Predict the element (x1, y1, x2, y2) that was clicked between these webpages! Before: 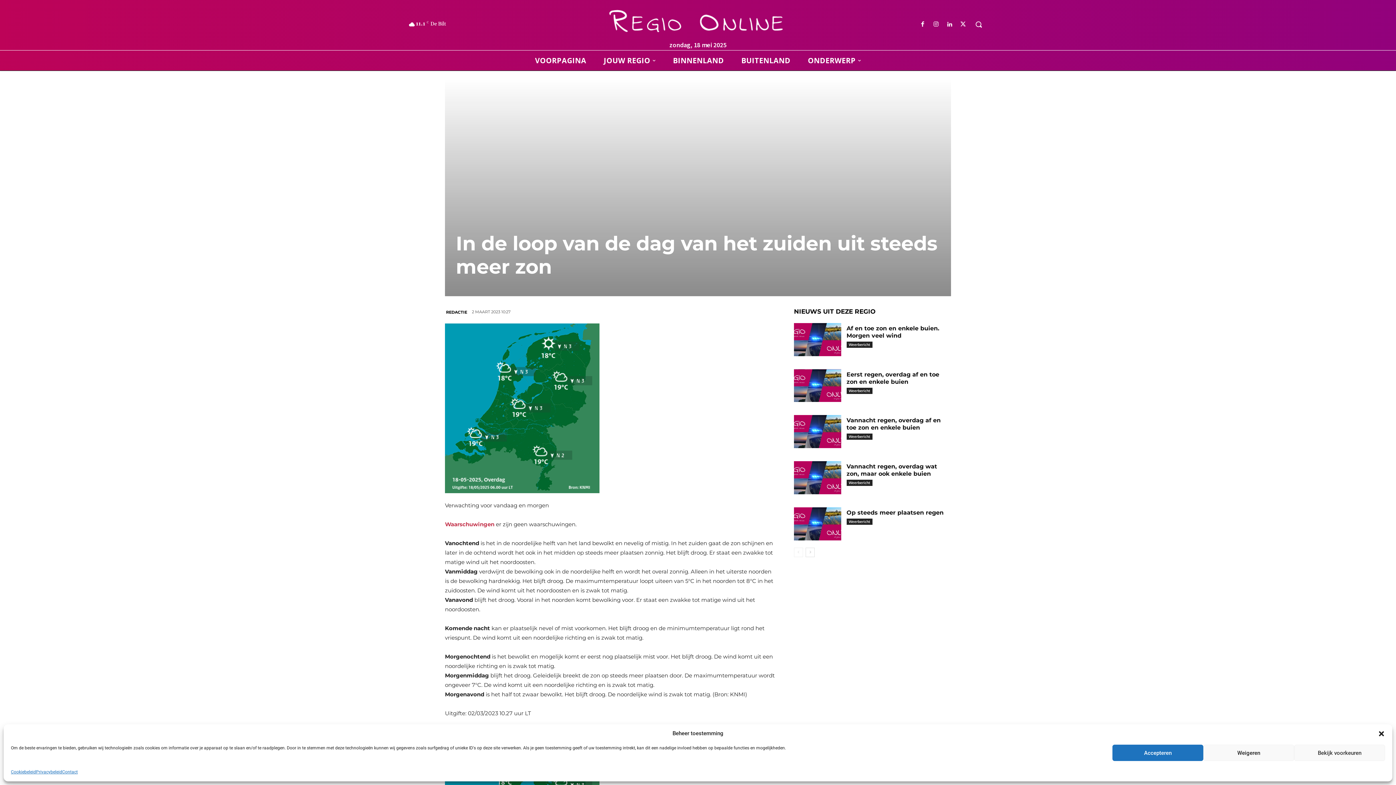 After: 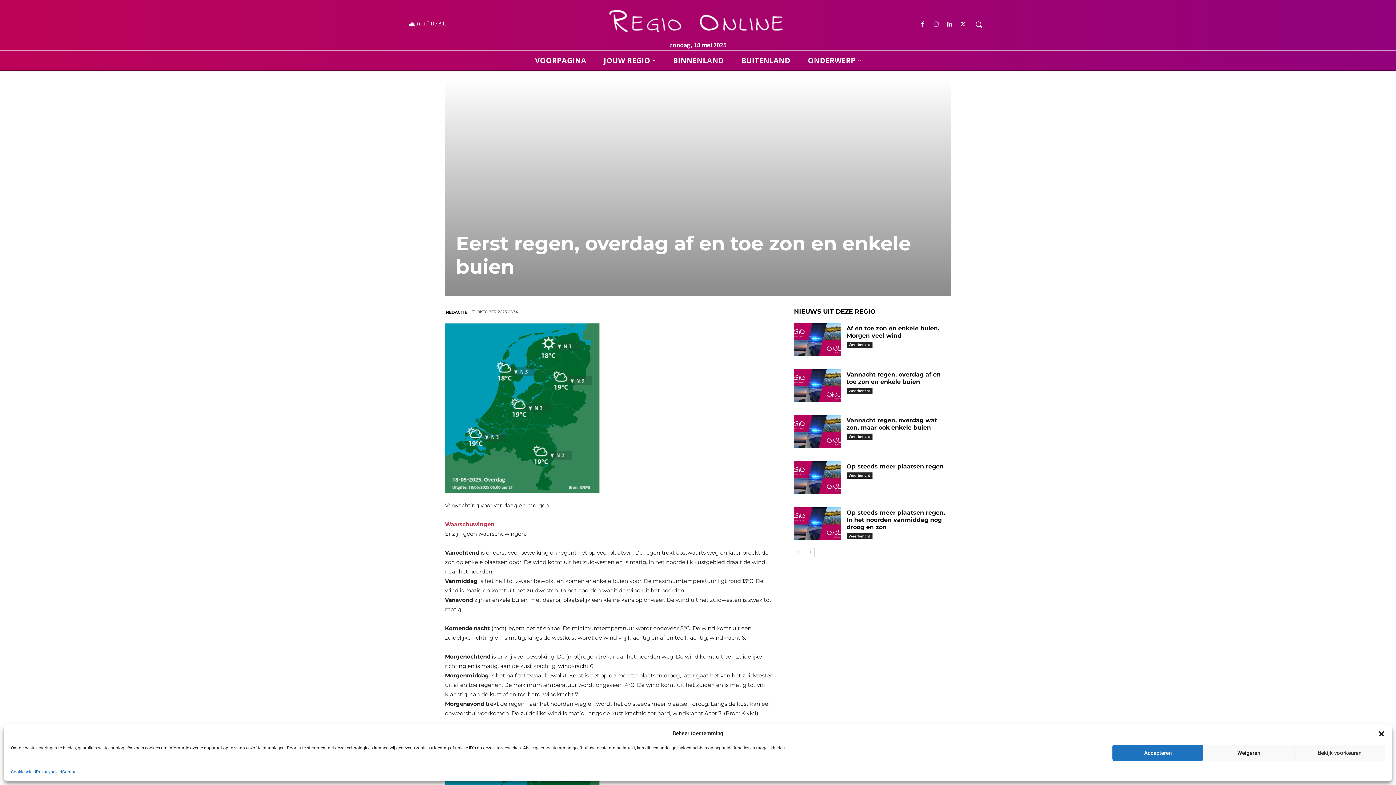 Action: bbox: (794, 369, 841, 402)